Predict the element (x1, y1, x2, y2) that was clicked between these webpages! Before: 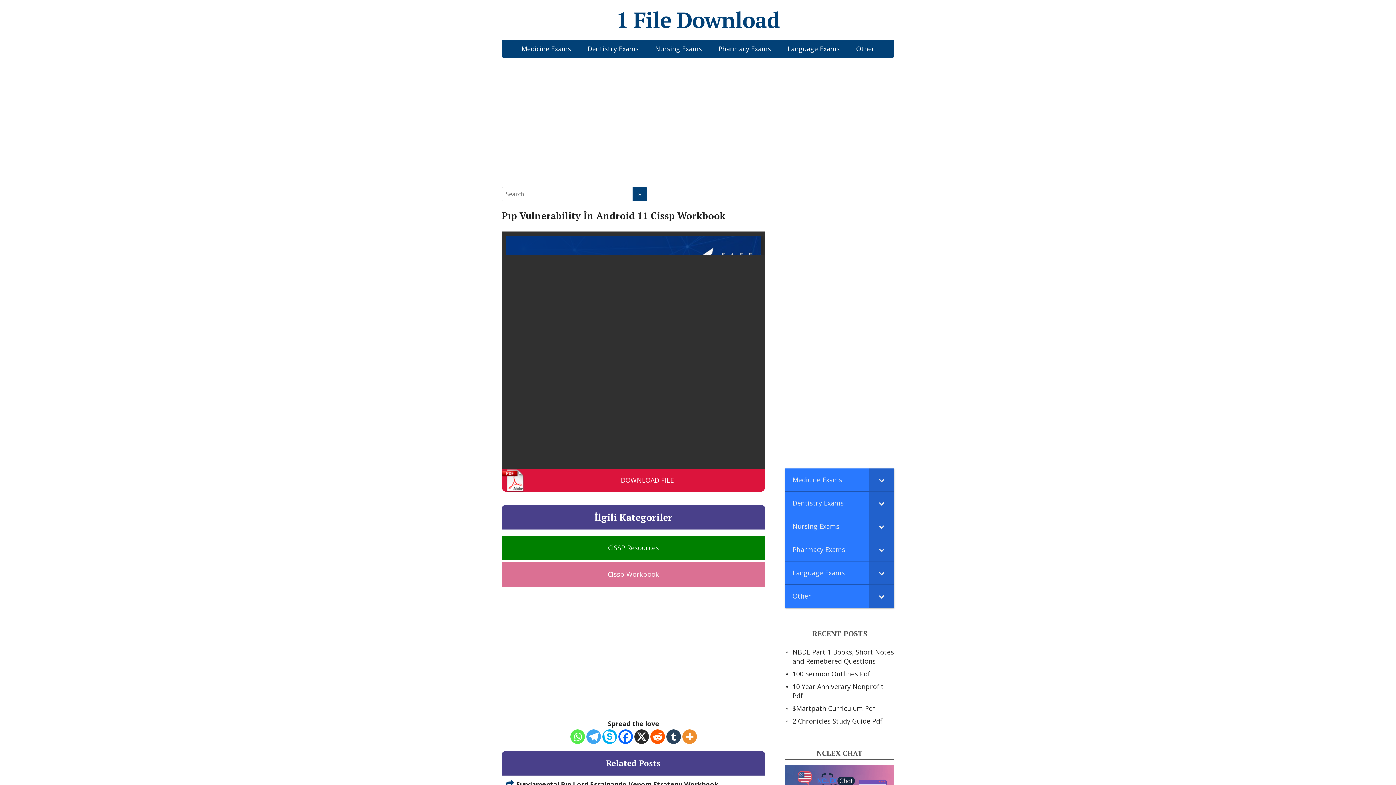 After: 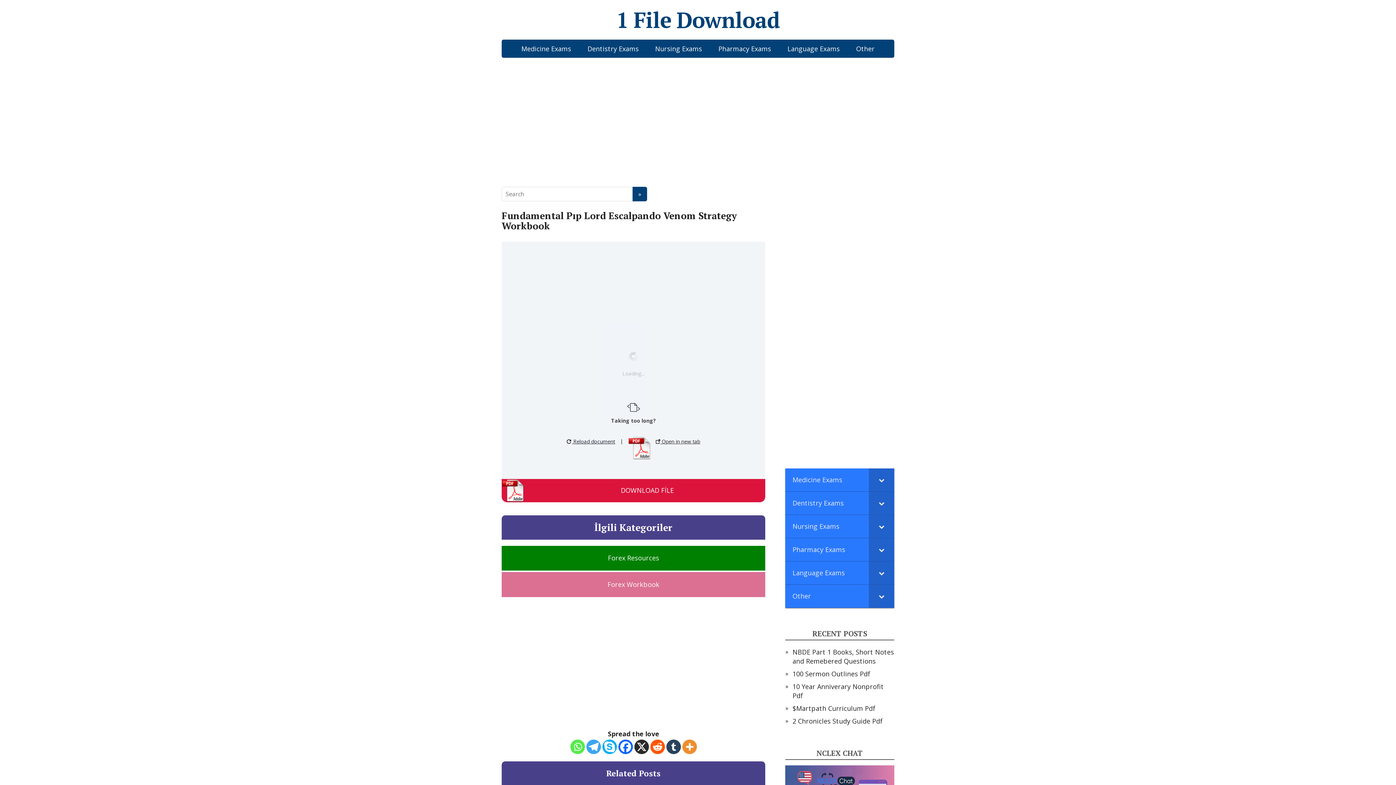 Action: bbox: (516, 780, 718, 789) label: Fundamental Pıp Lord Escalpando Venom Strategy Workbook